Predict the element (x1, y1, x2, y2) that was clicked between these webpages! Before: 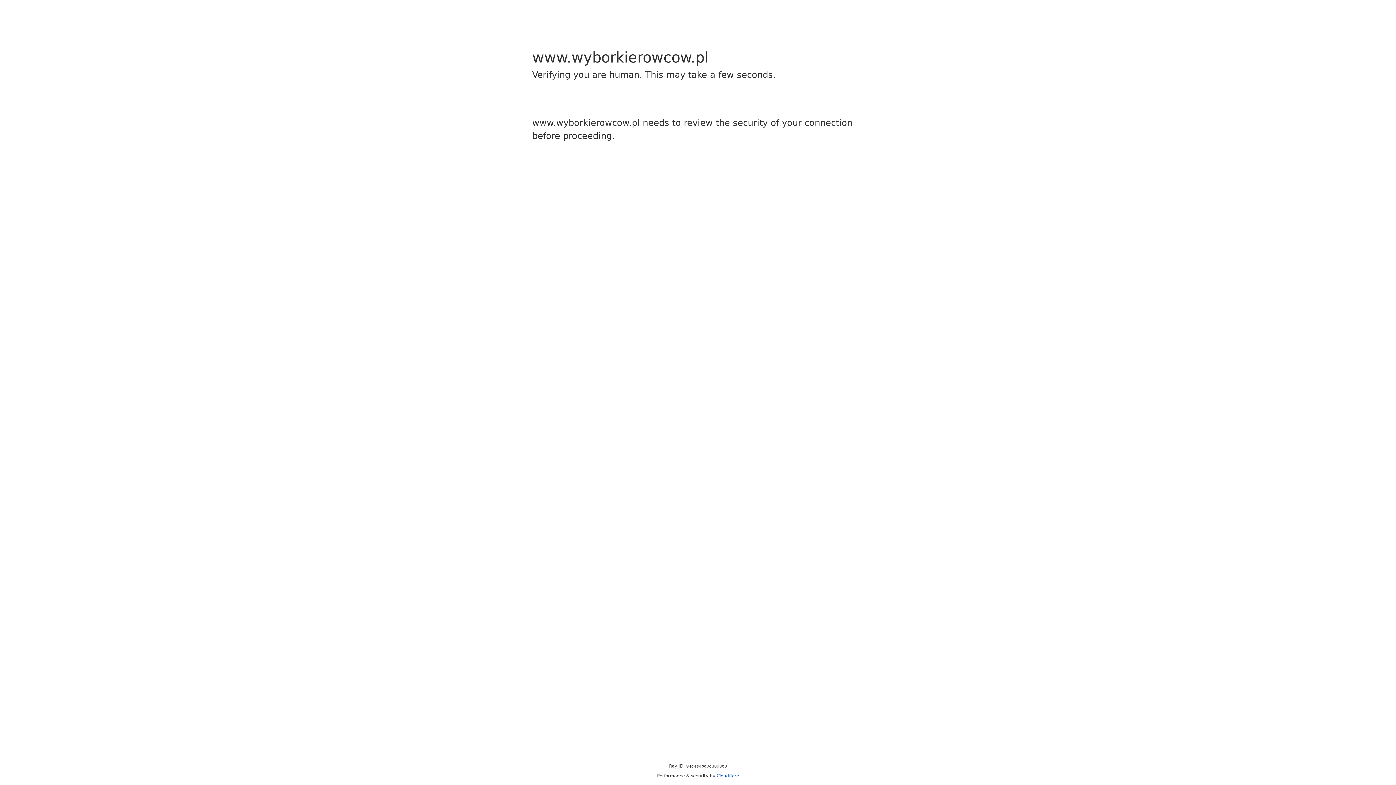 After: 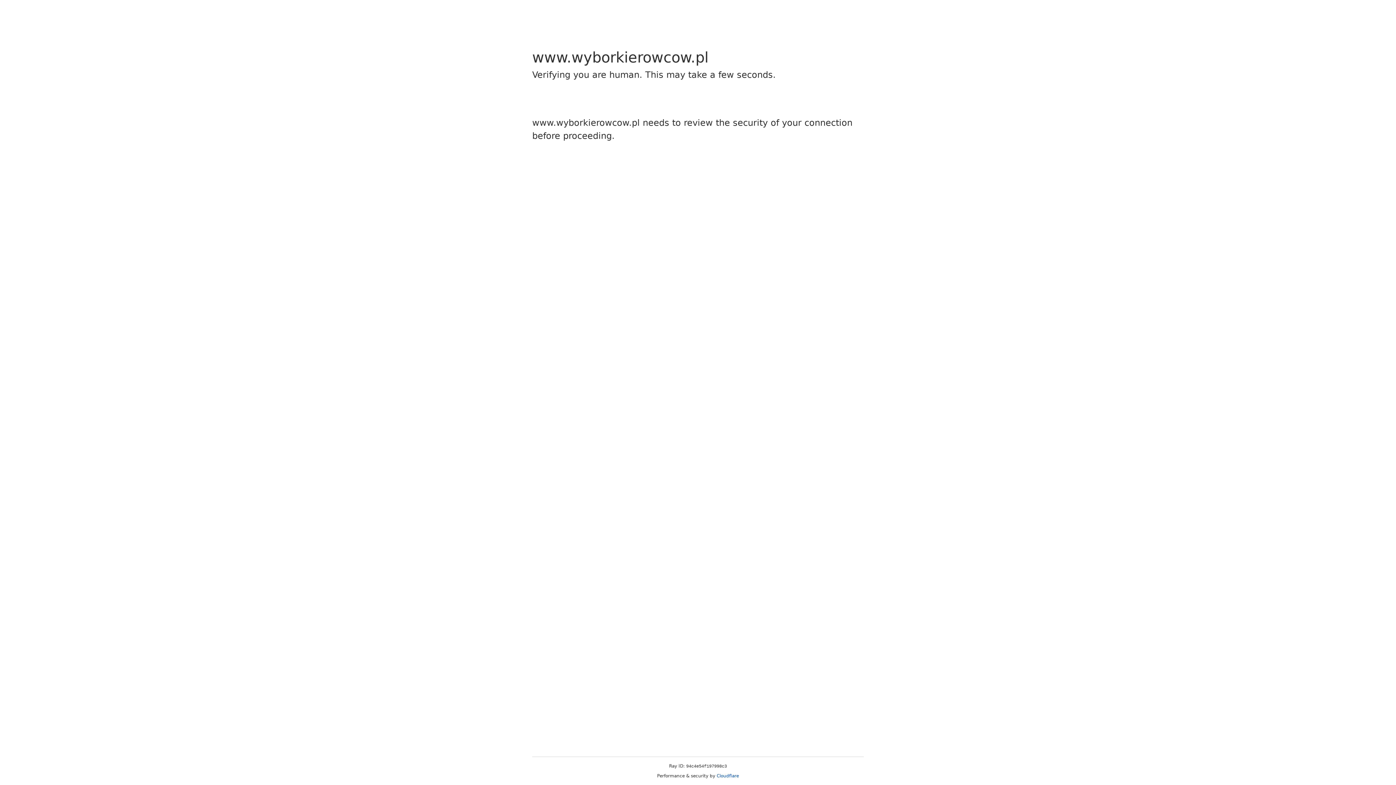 Action: label: Cloudflare bbox: (716, 773, 739, 778)